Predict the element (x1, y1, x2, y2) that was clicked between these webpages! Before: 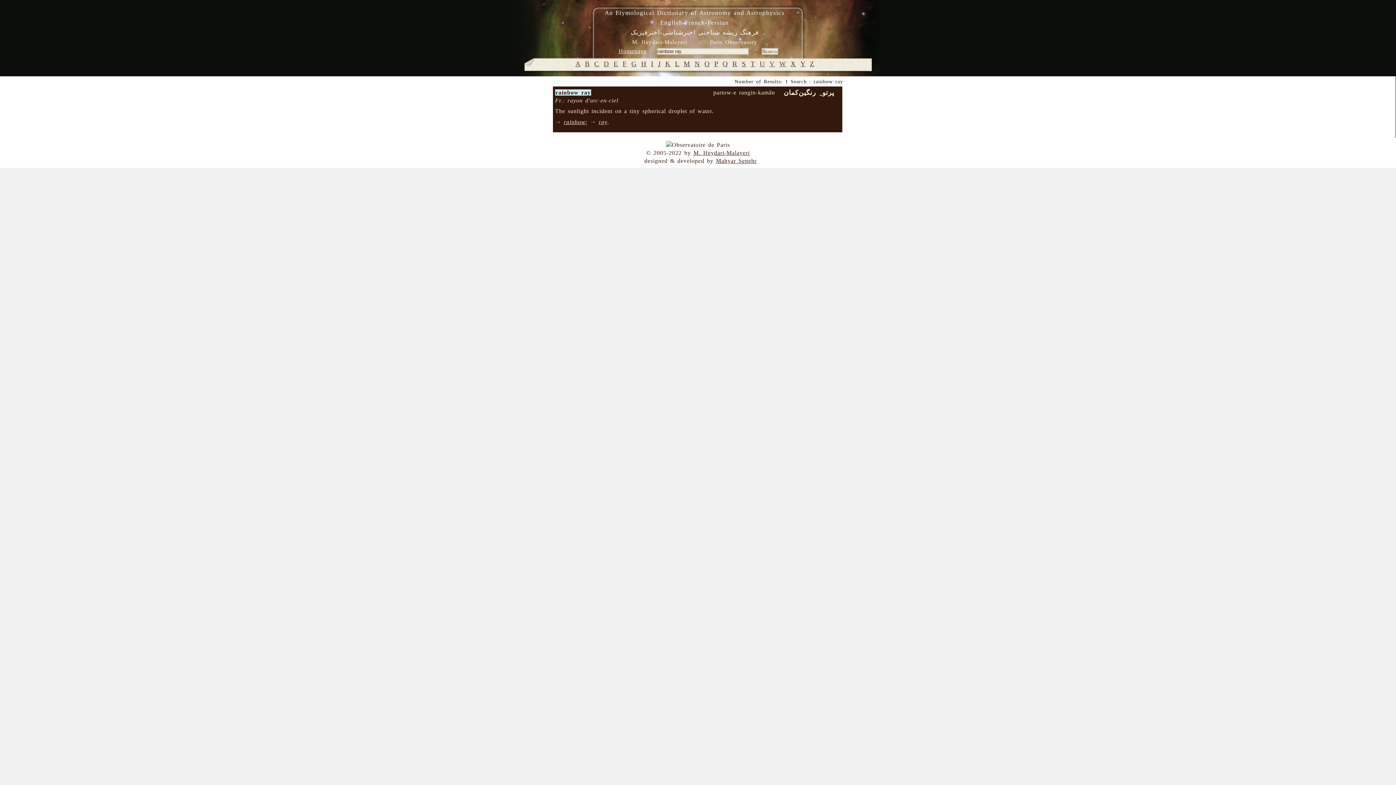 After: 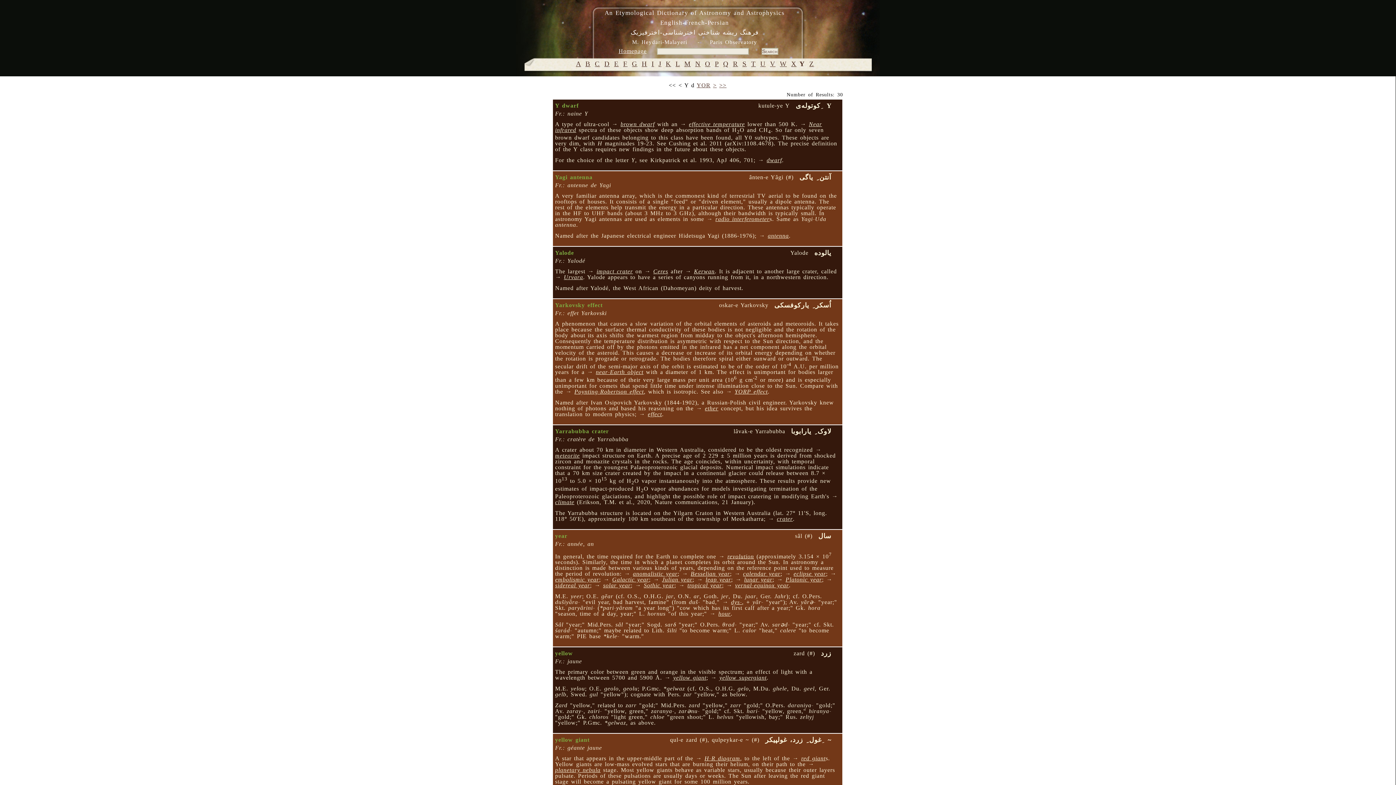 Action: bbox: (800, 60, 805, 67) label: Y